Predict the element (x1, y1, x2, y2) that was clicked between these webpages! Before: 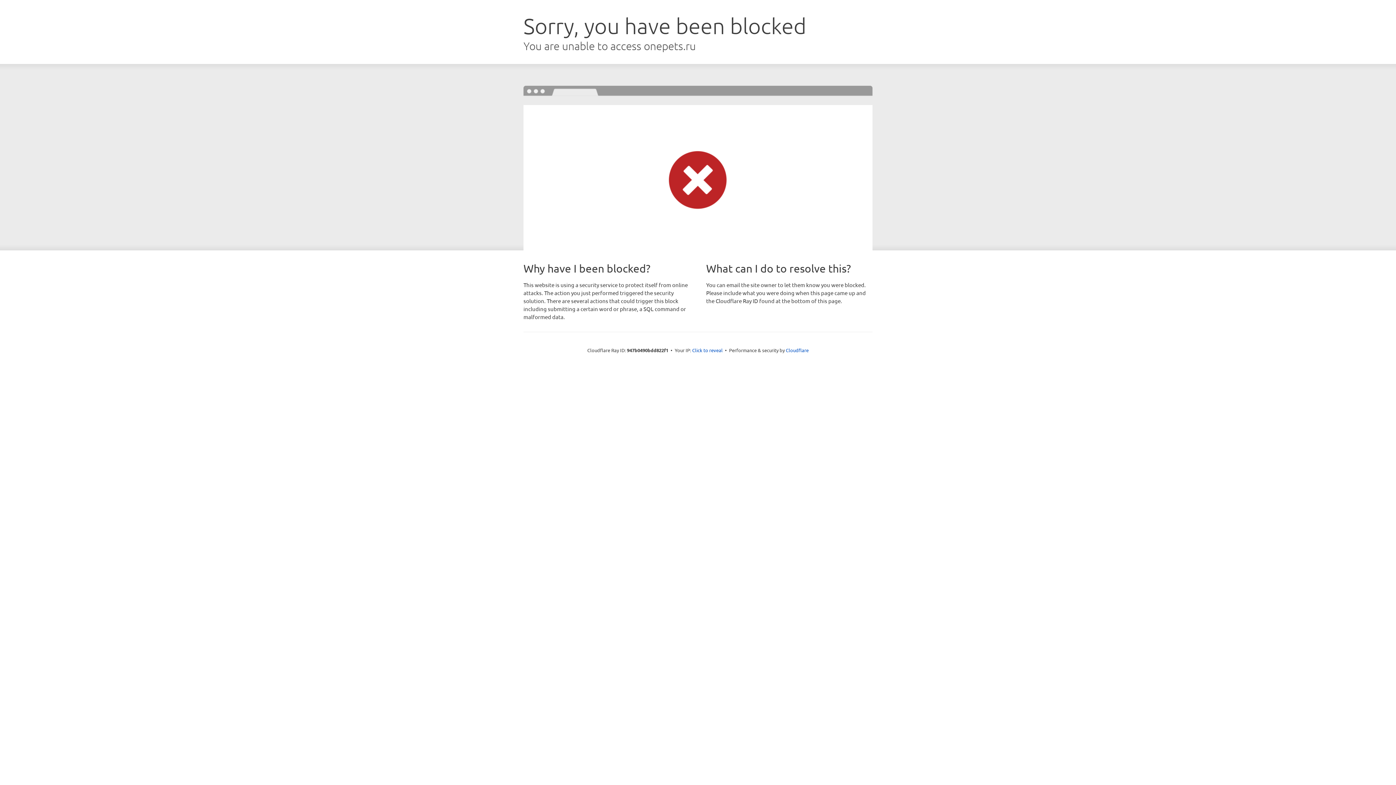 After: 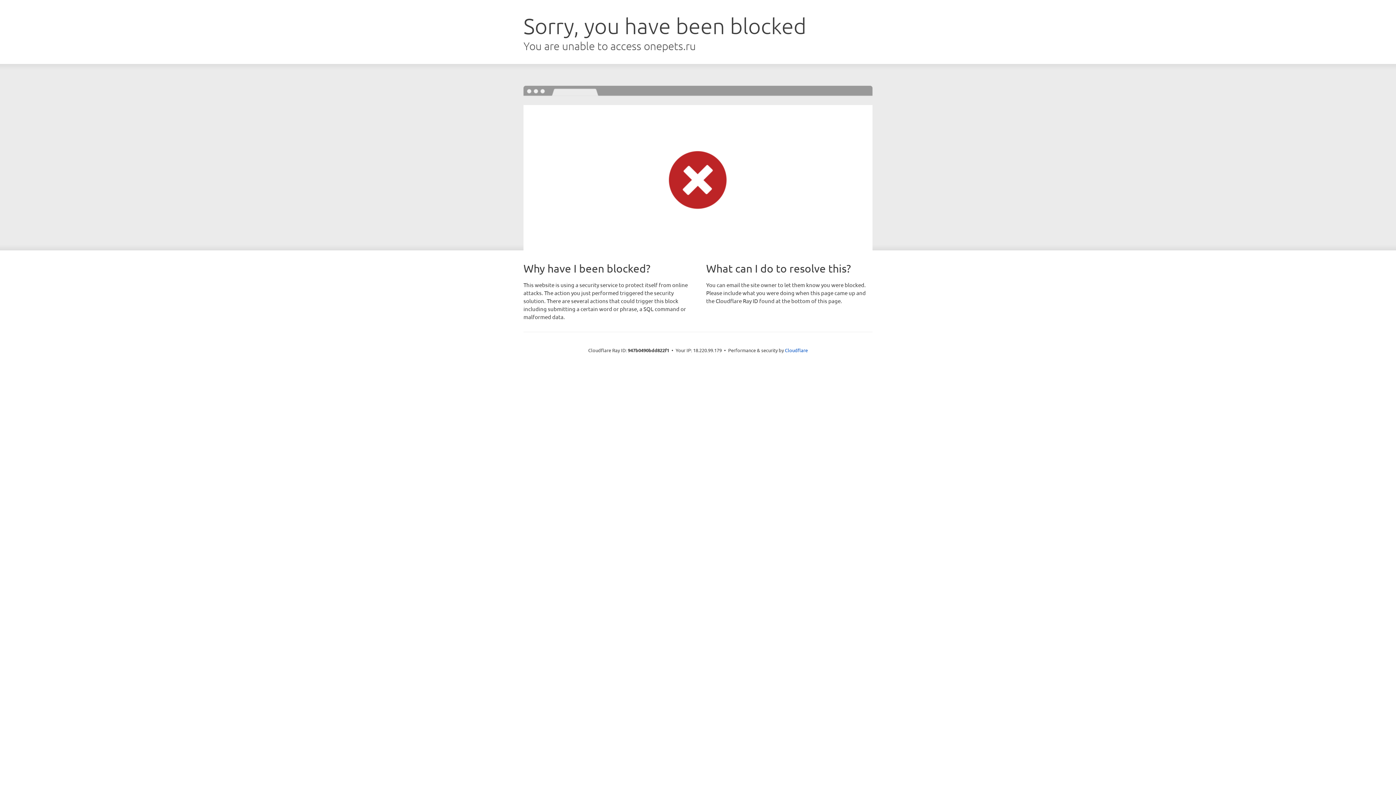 Action: bbox: (692, 346, 722, 353) label: Click to reveal